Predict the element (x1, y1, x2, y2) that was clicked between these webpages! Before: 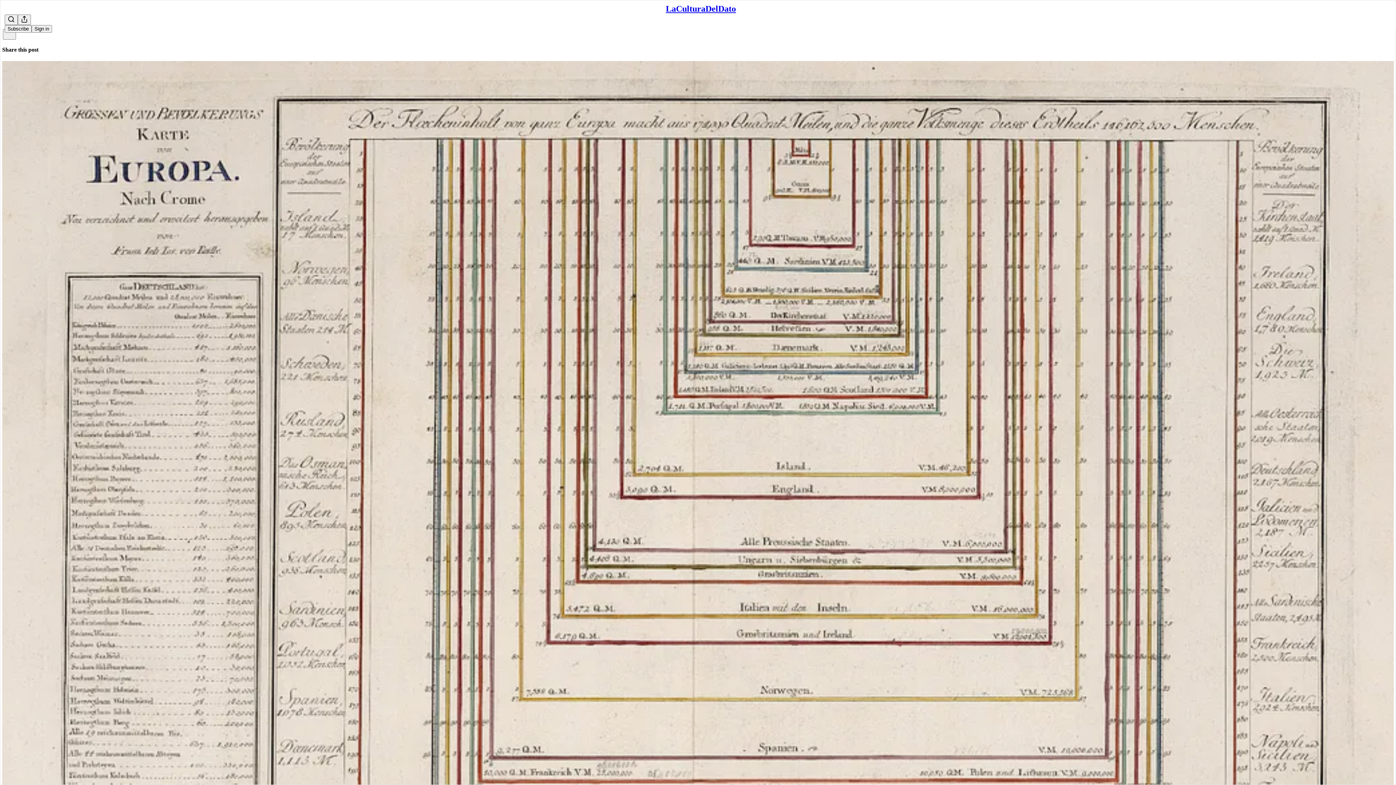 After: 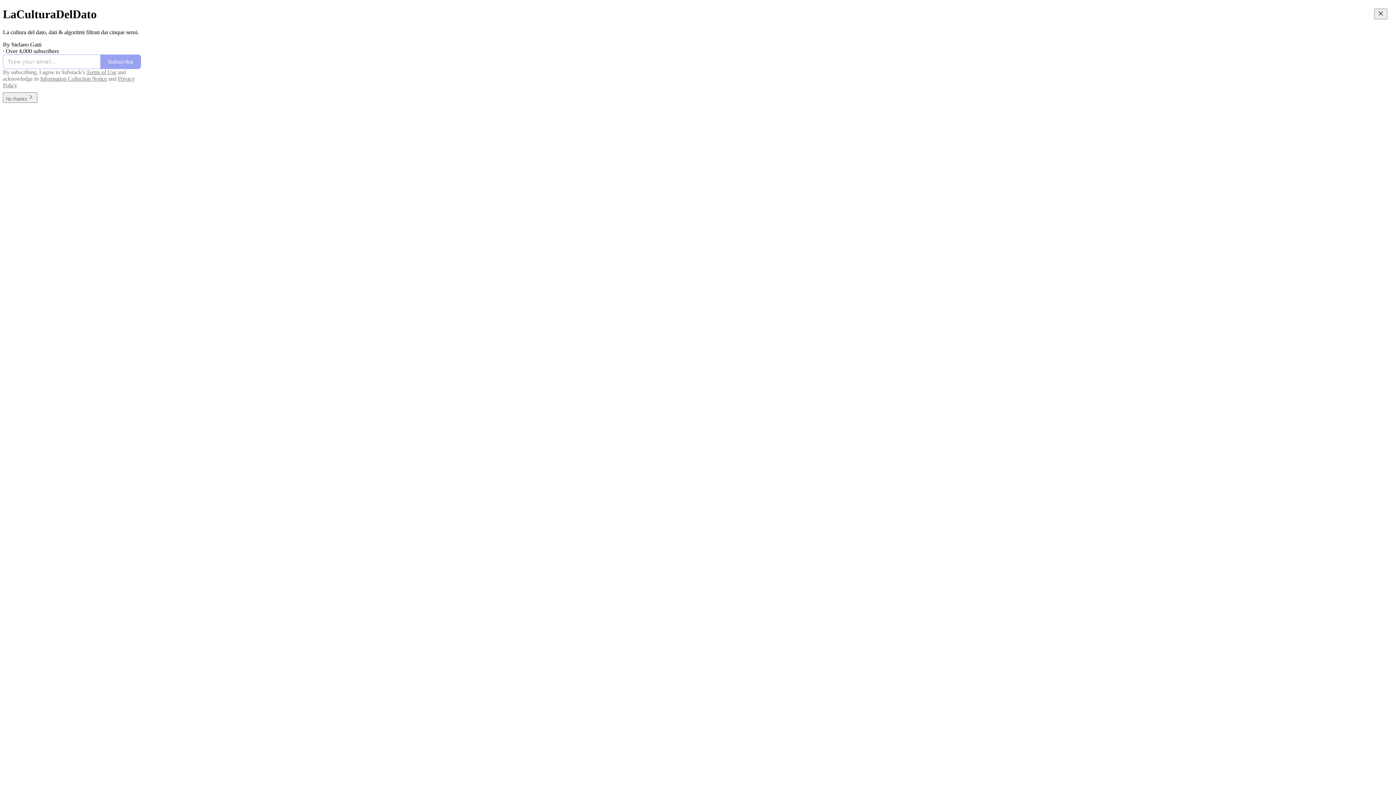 Action: bbox: (666, 4, 736, 13) label: LaCulturaDelDato